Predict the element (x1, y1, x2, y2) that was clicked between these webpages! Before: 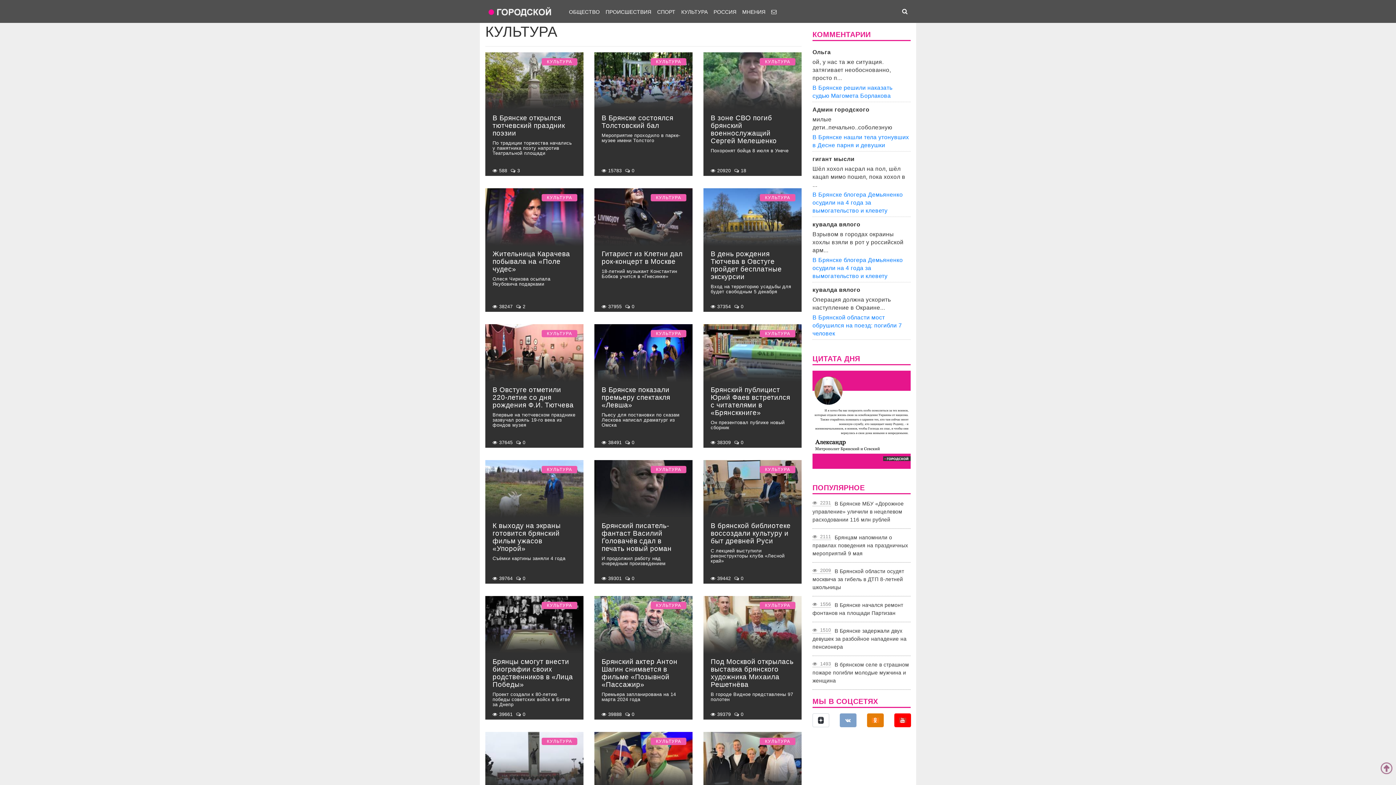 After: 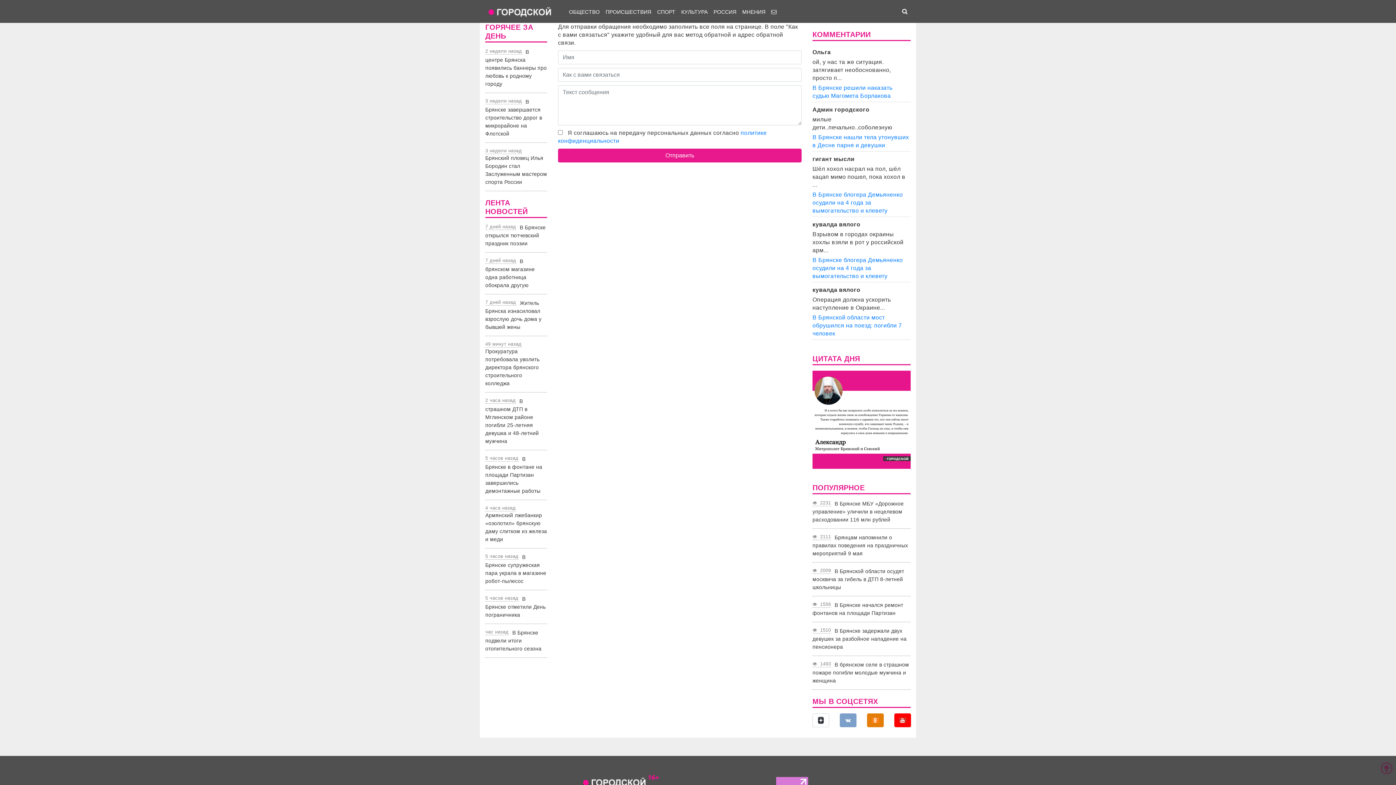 Action: bbox: (768, 5, 779, 18)